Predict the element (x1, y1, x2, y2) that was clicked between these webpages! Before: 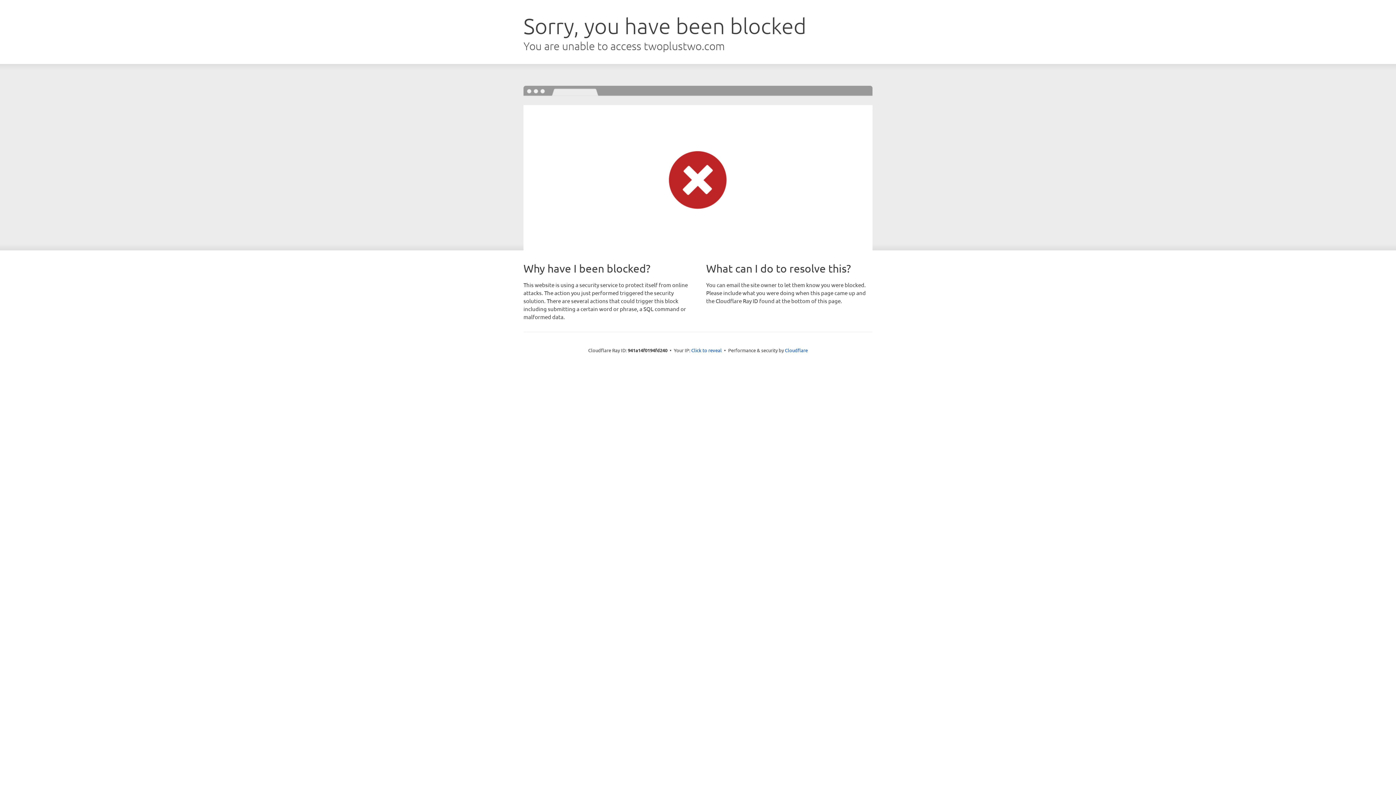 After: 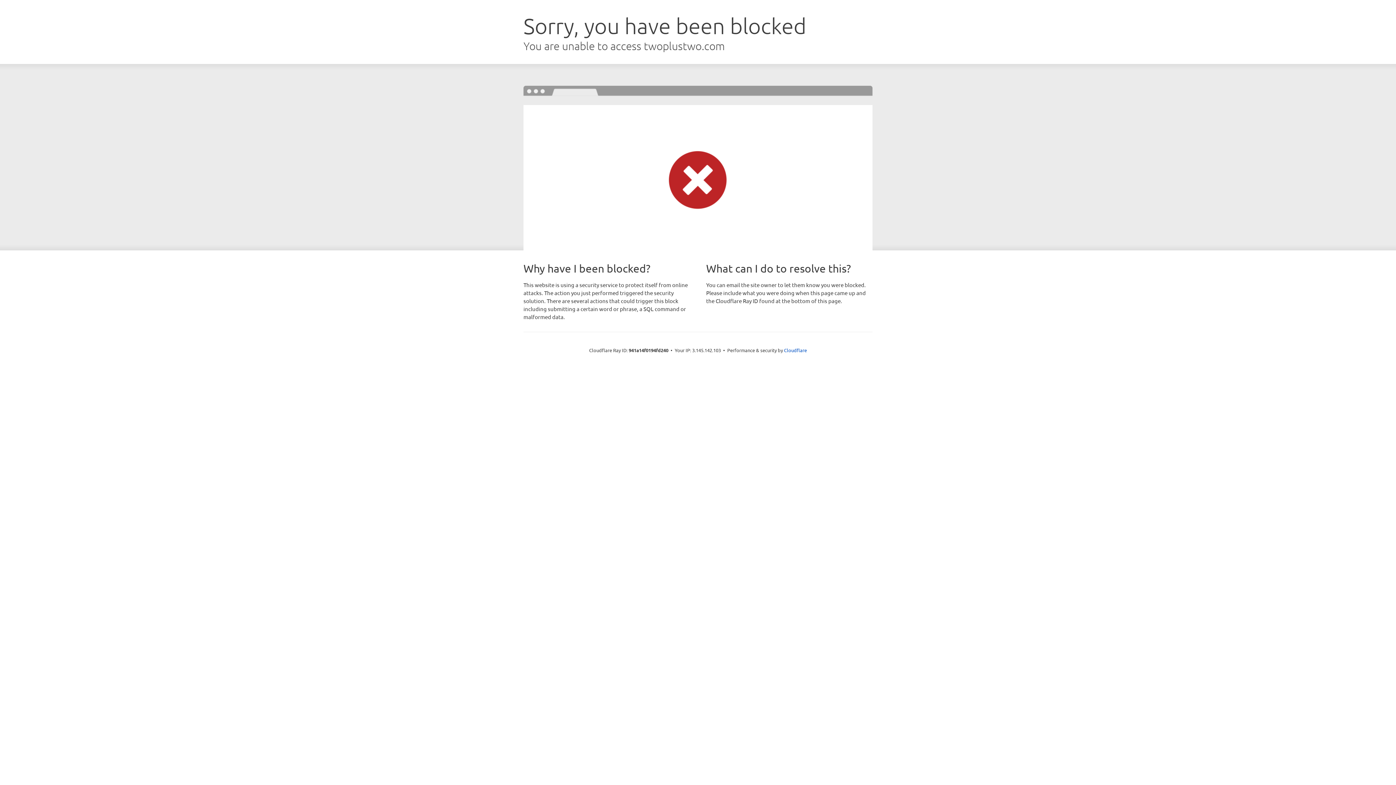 Action: bbox: (691, 346, 722, 353) label: Click to reveal